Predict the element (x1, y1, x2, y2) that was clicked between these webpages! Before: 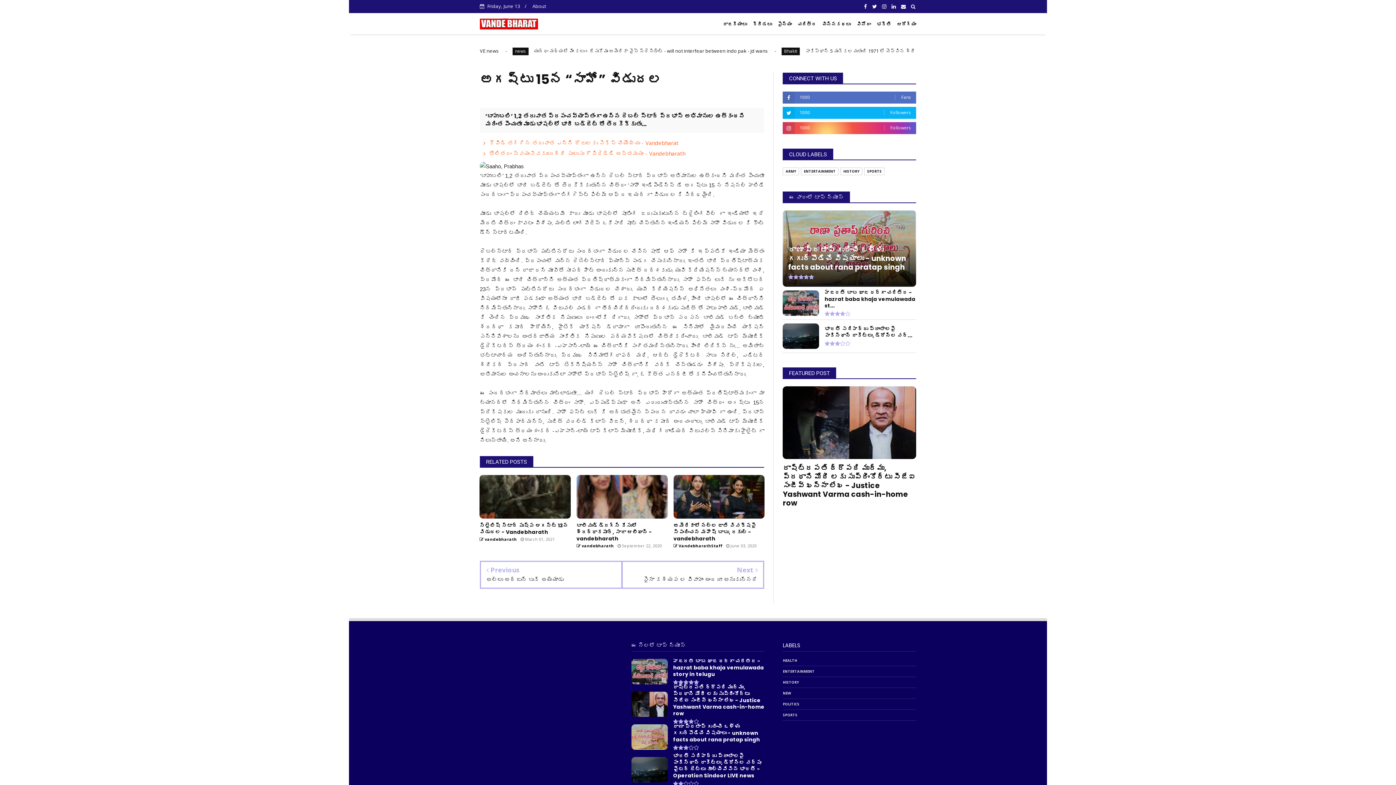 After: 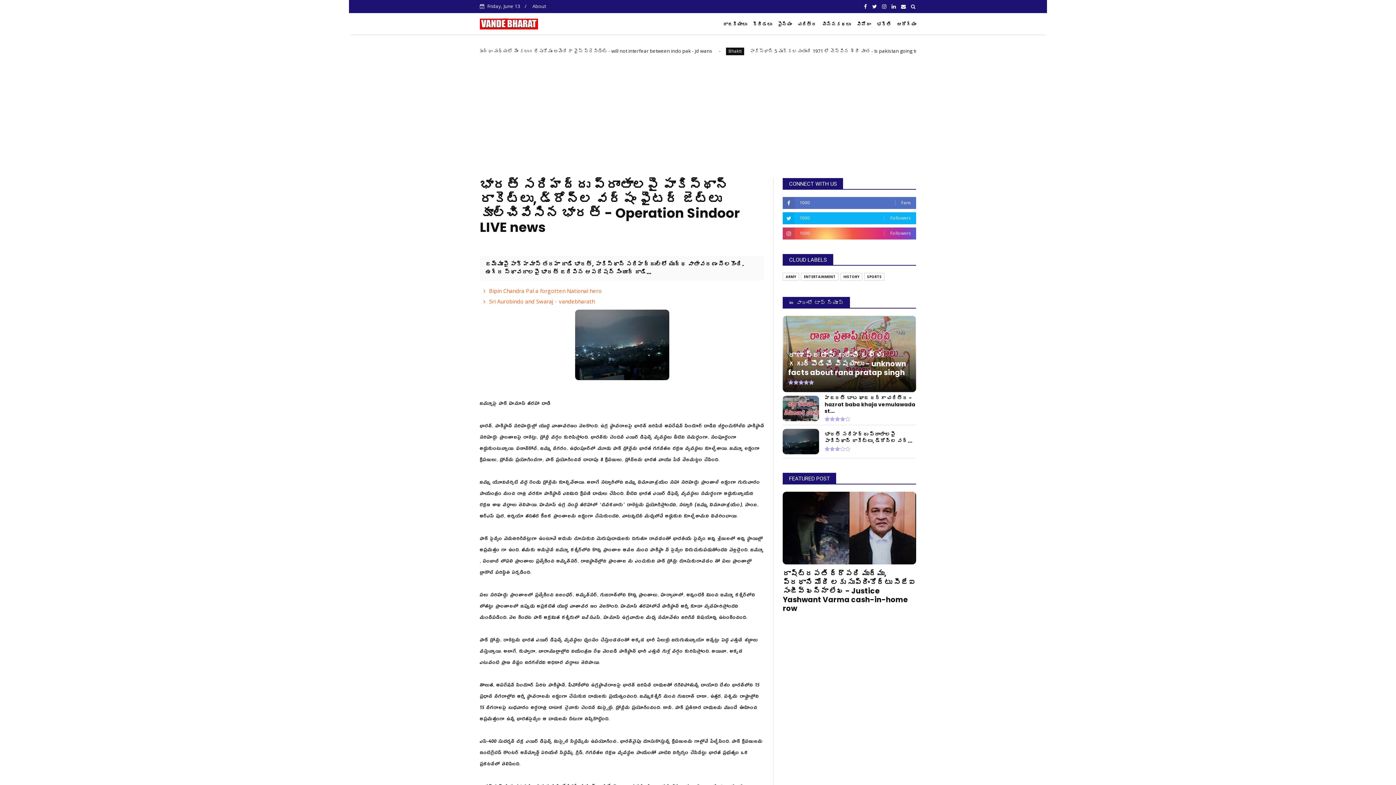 Action: bbox: (631, 777, 667, 784)